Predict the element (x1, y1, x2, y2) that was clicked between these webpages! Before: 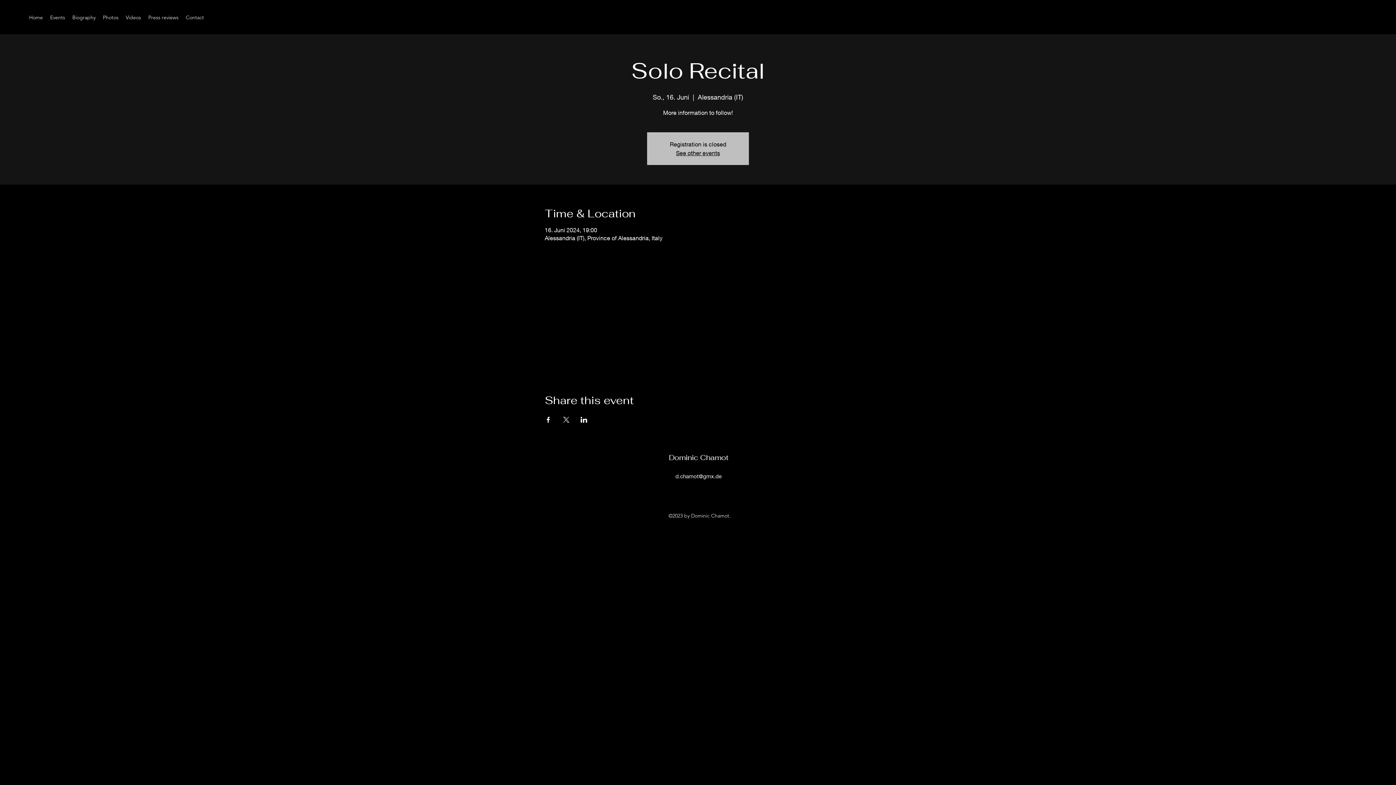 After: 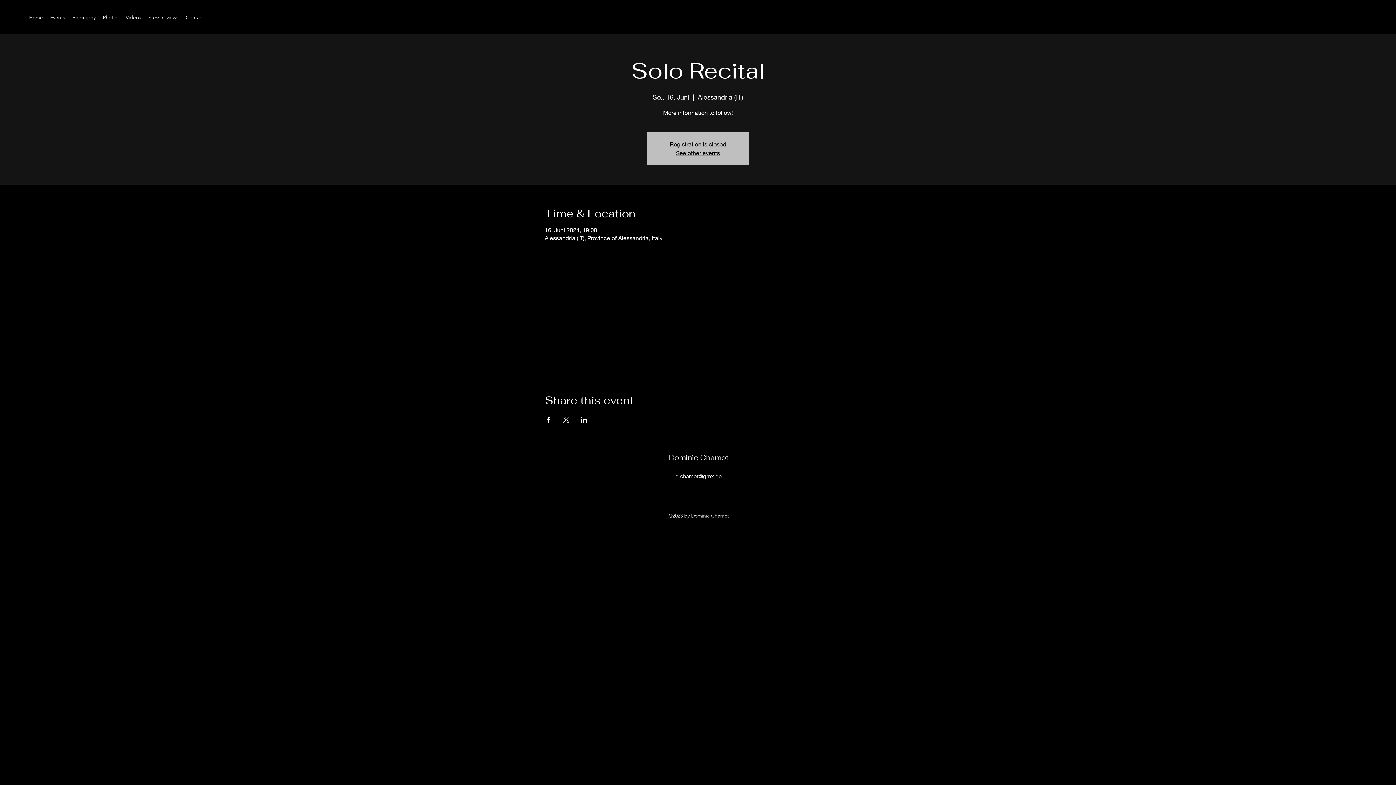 Action: label: alt.text.label.Instagram bbox: (1360, 13, 1367, 21)